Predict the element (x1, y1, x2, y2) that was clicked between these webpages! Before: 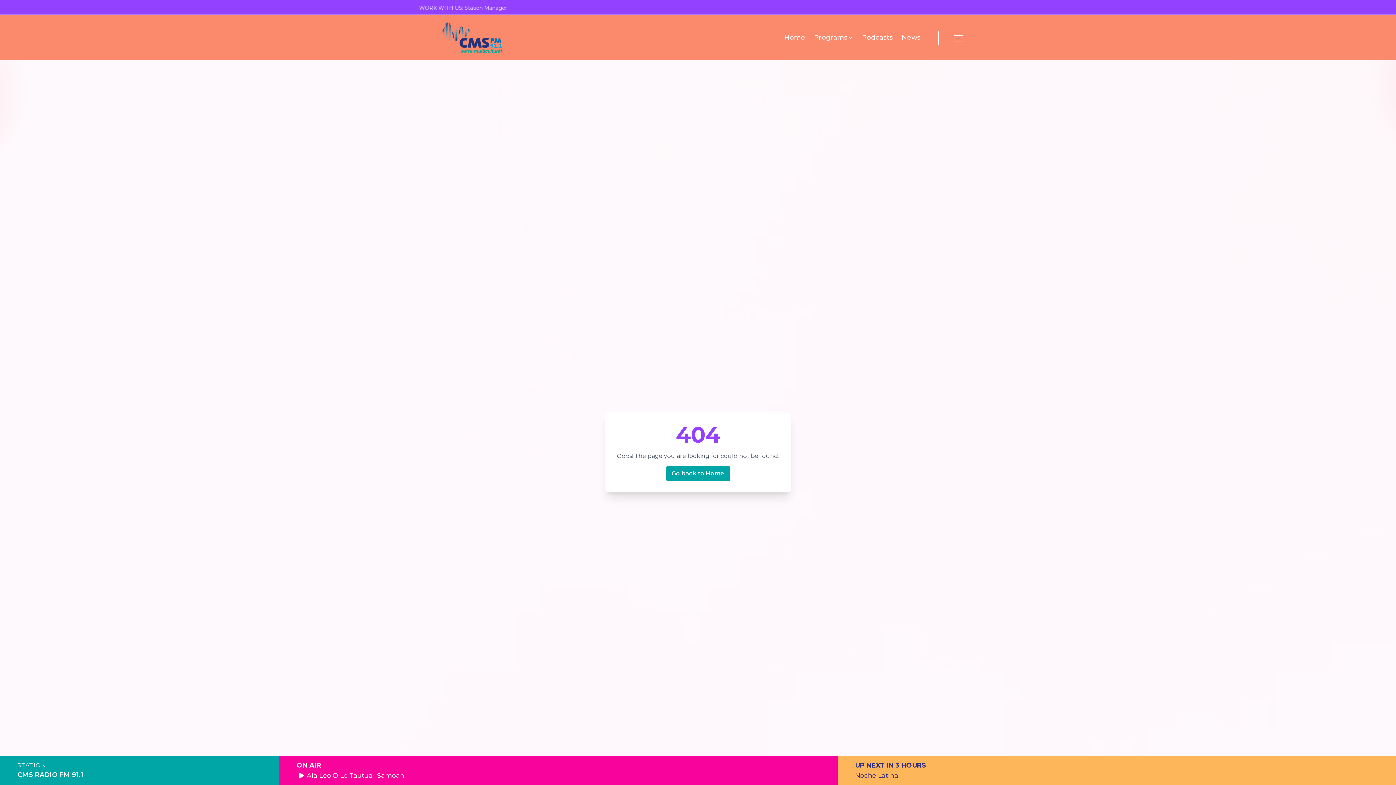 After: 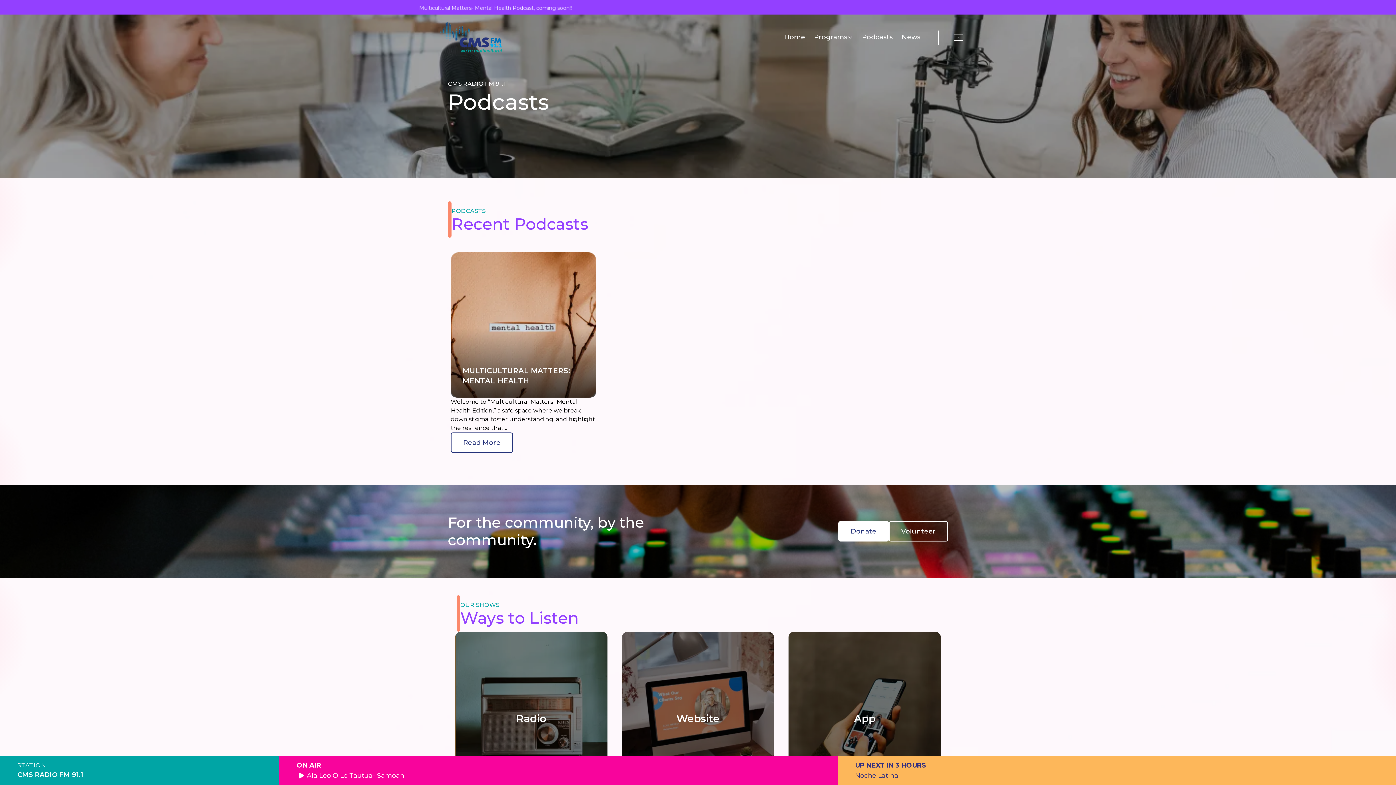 Action: bbox: (862, 32, 893, 42) label: Podcasts